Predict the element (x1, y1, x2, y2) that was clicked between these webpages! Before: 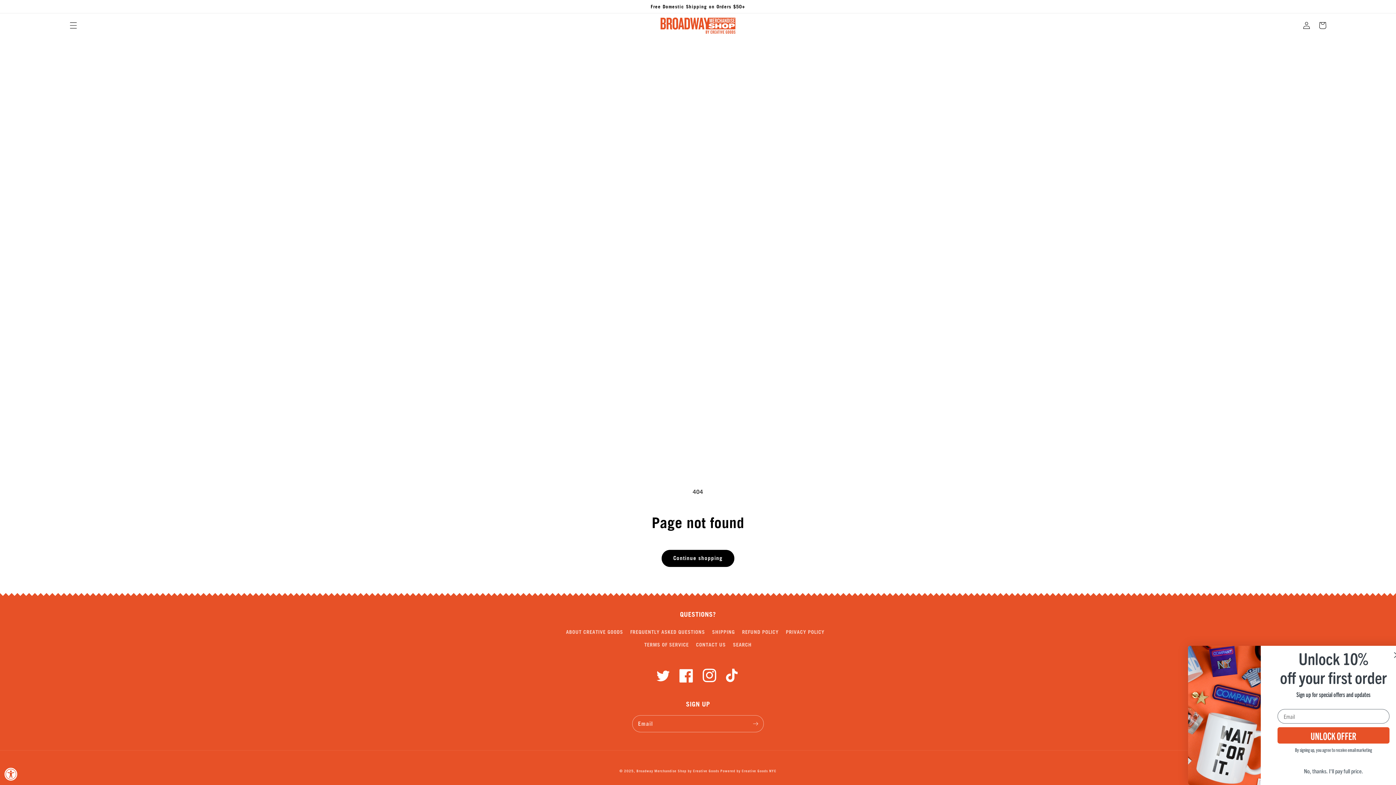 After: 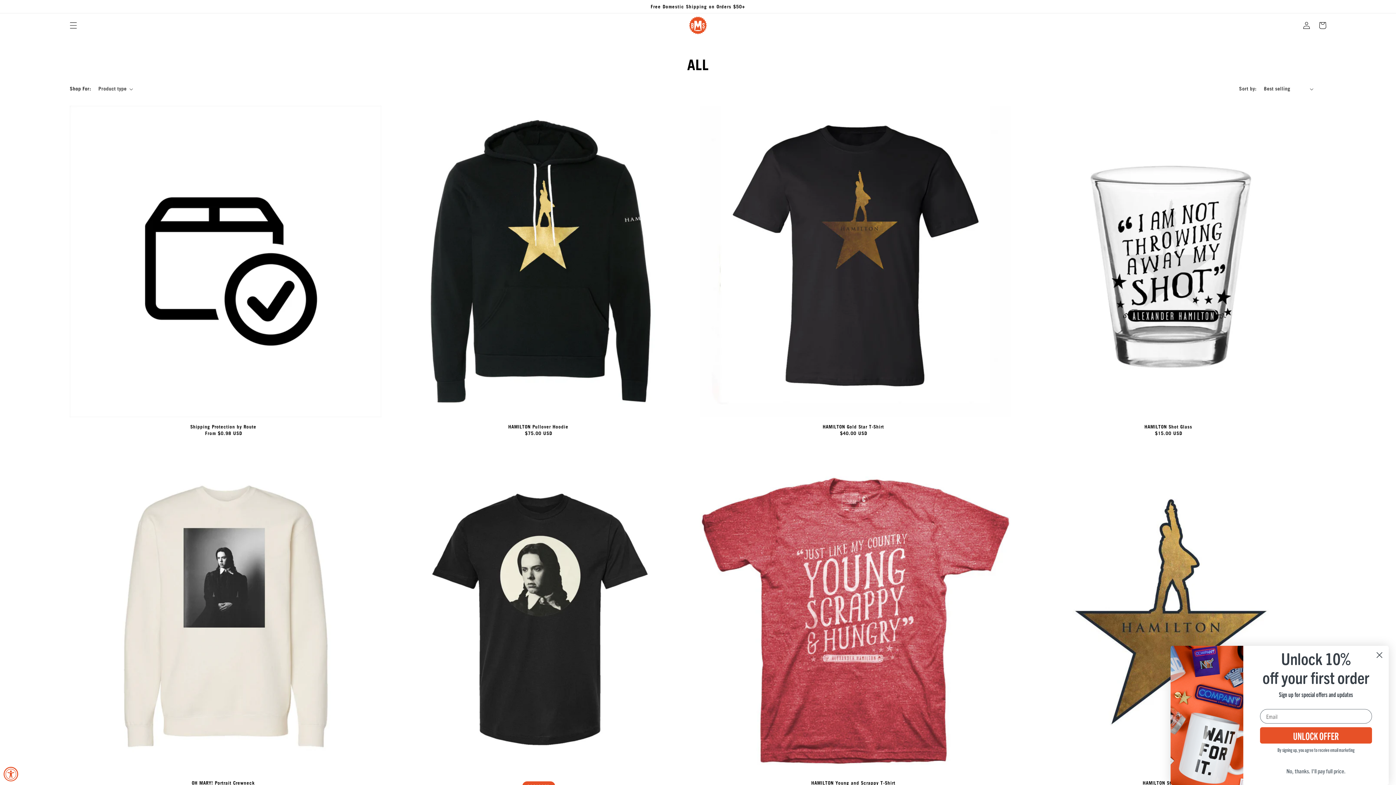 Action: label: Continue shopping bbox: (662, 550, 734, 566)